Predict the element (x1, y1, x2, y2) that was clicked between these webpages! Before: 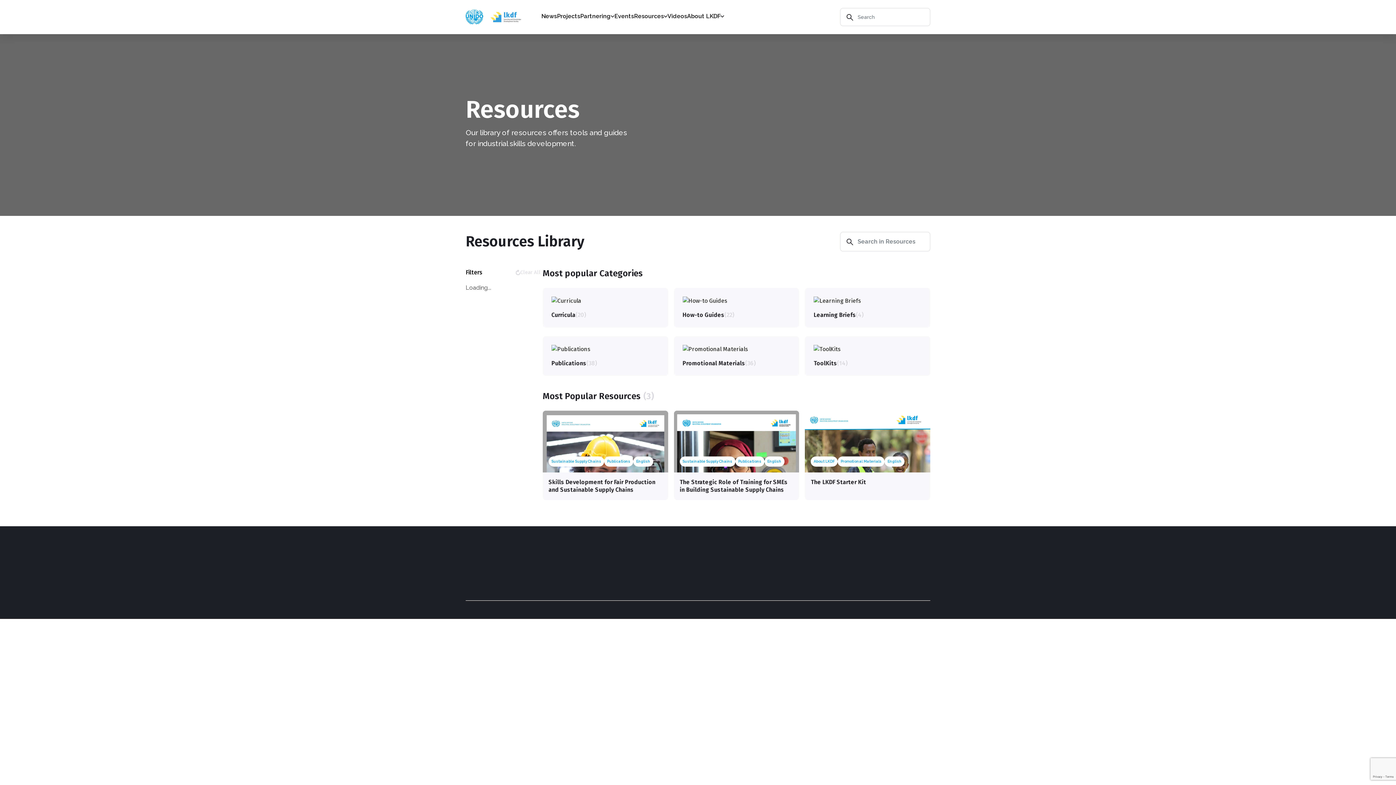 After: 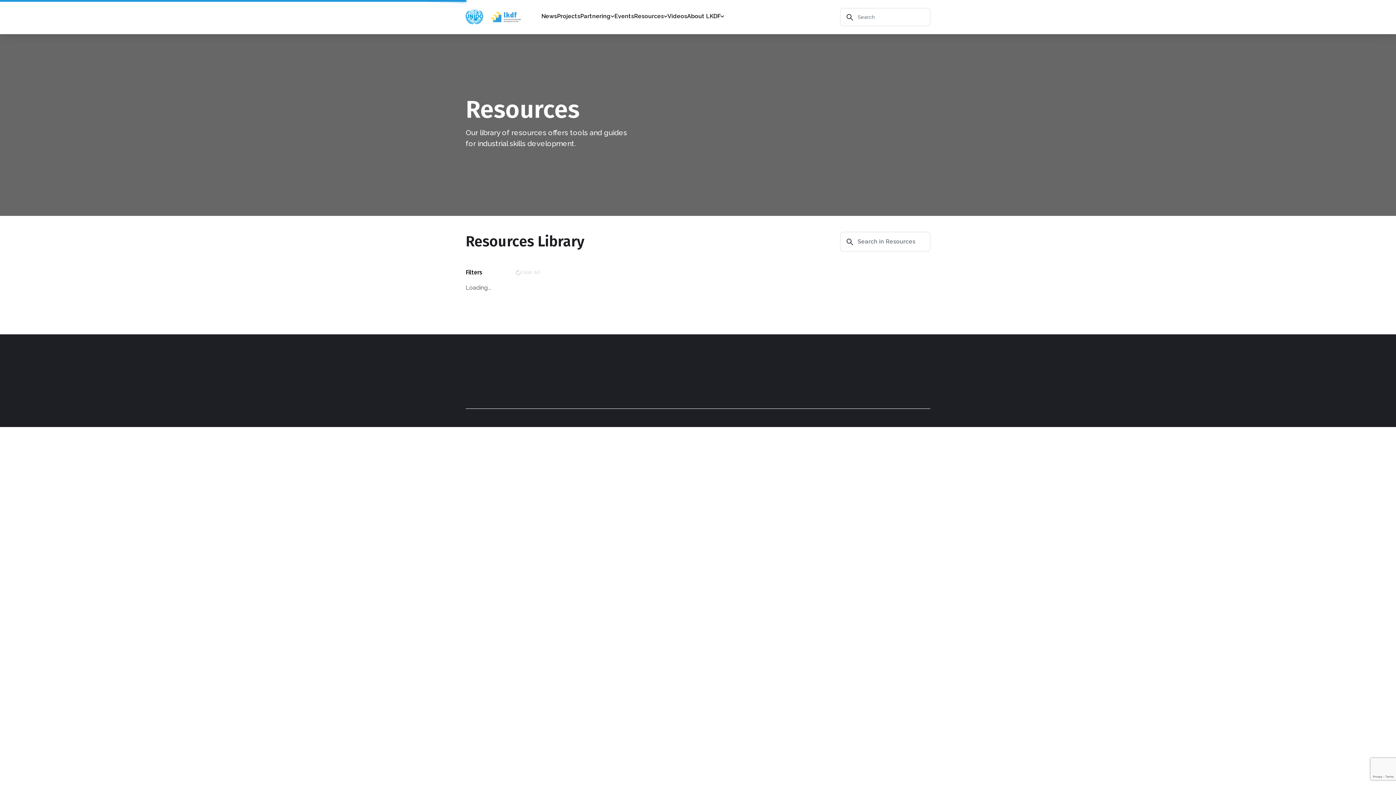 Action: bbox: (679, 456, 735, 466) label: Sustainable Supply Chains